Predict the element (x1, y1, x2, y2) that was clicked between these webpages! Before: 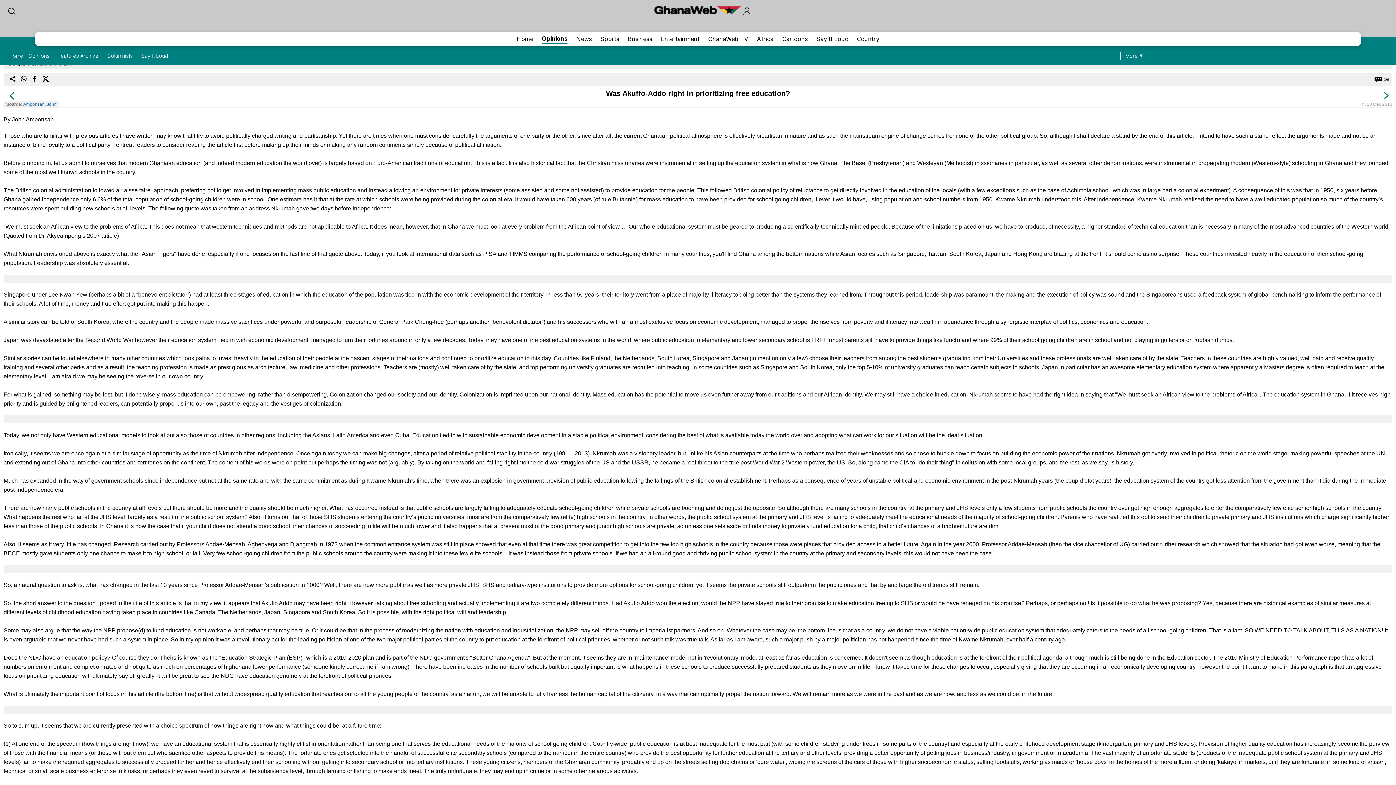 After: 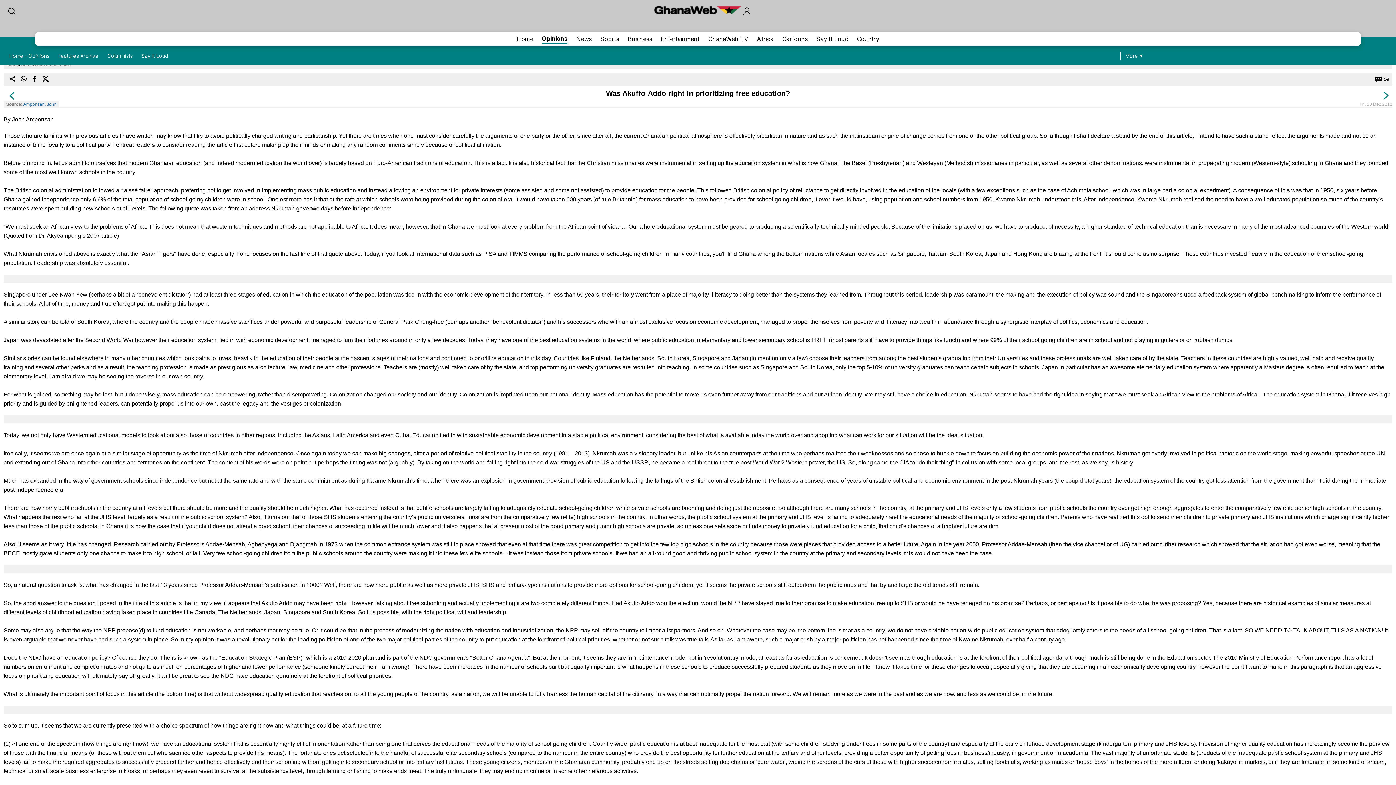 Action: bbox: (18, 72, 29, 85)